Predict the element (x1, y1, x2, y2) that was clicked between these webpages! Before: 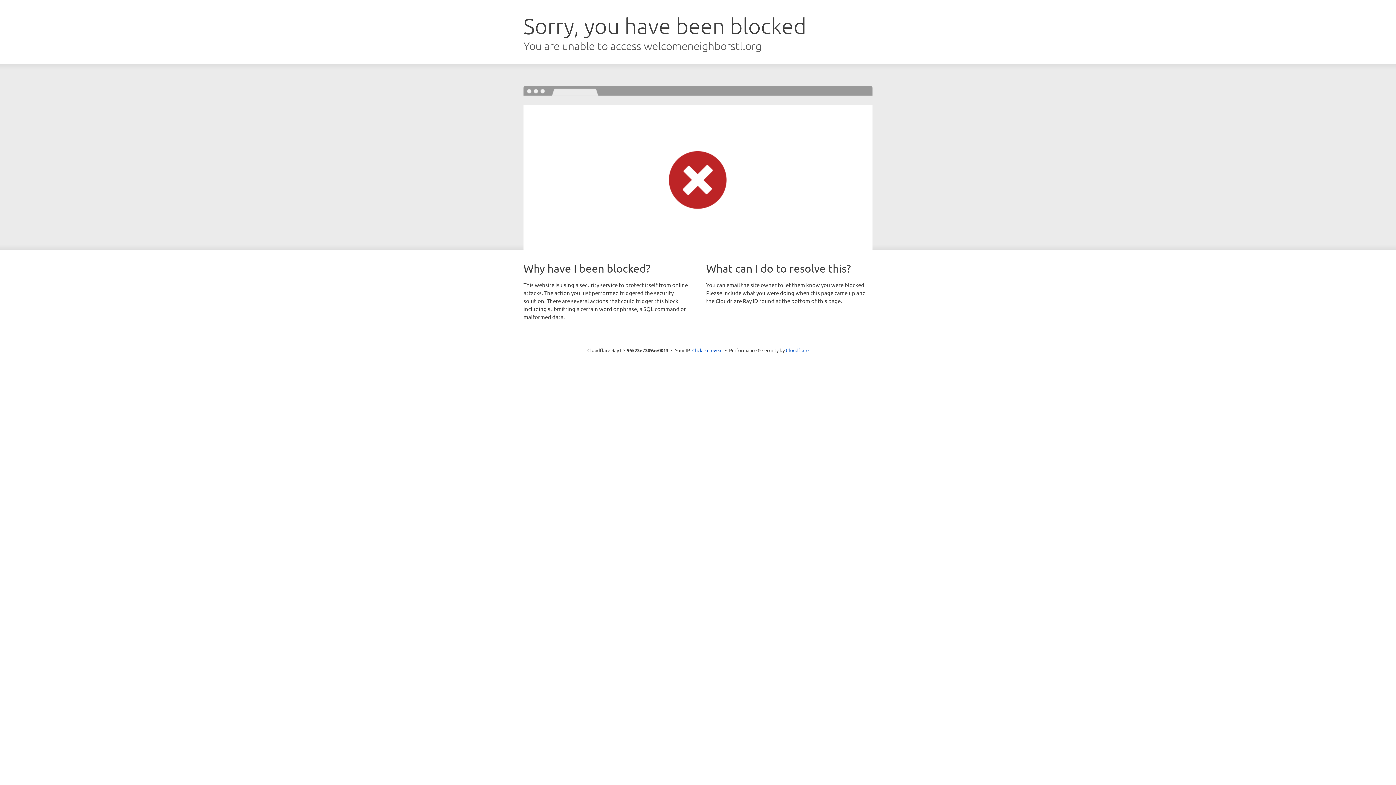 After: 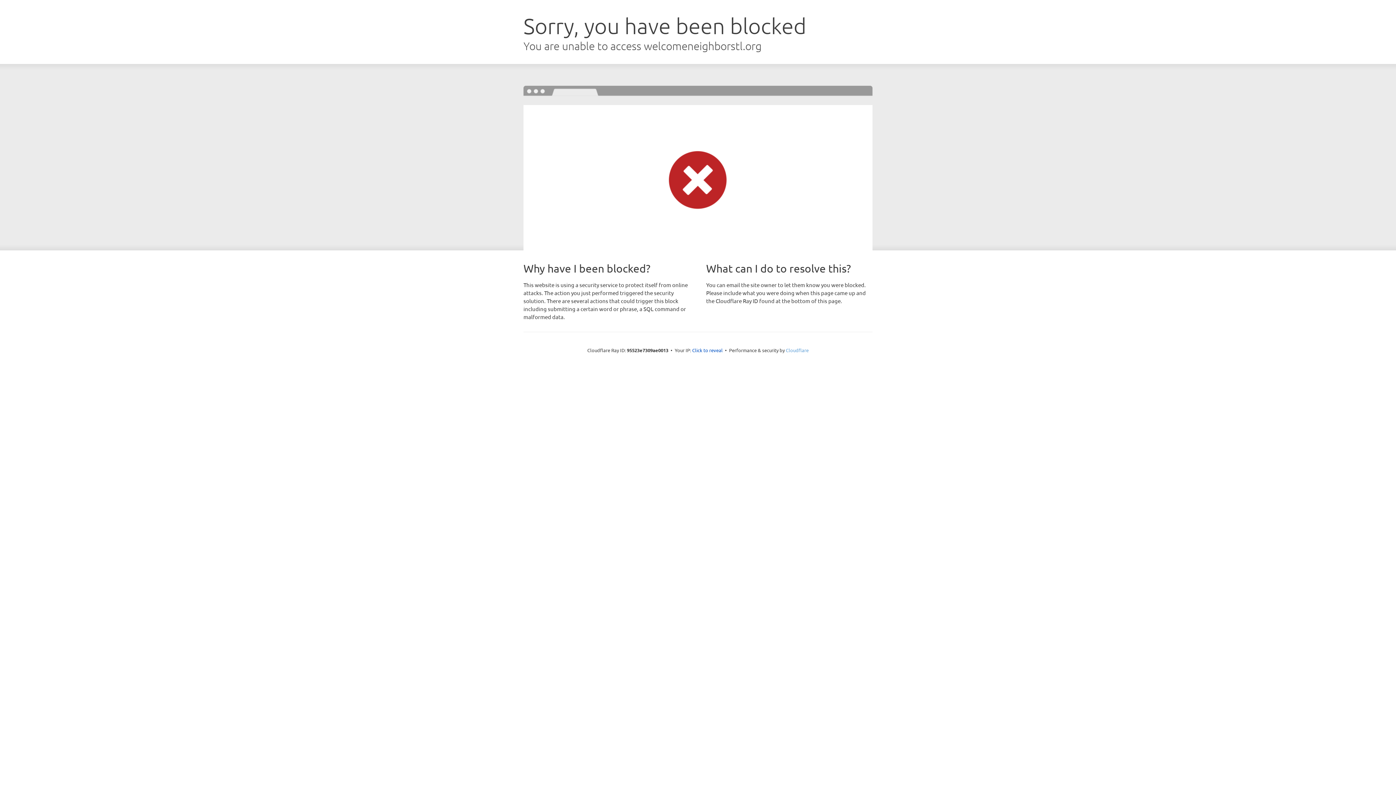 Action: label: Cloudflare bbox: (786, 347, 808, 353)